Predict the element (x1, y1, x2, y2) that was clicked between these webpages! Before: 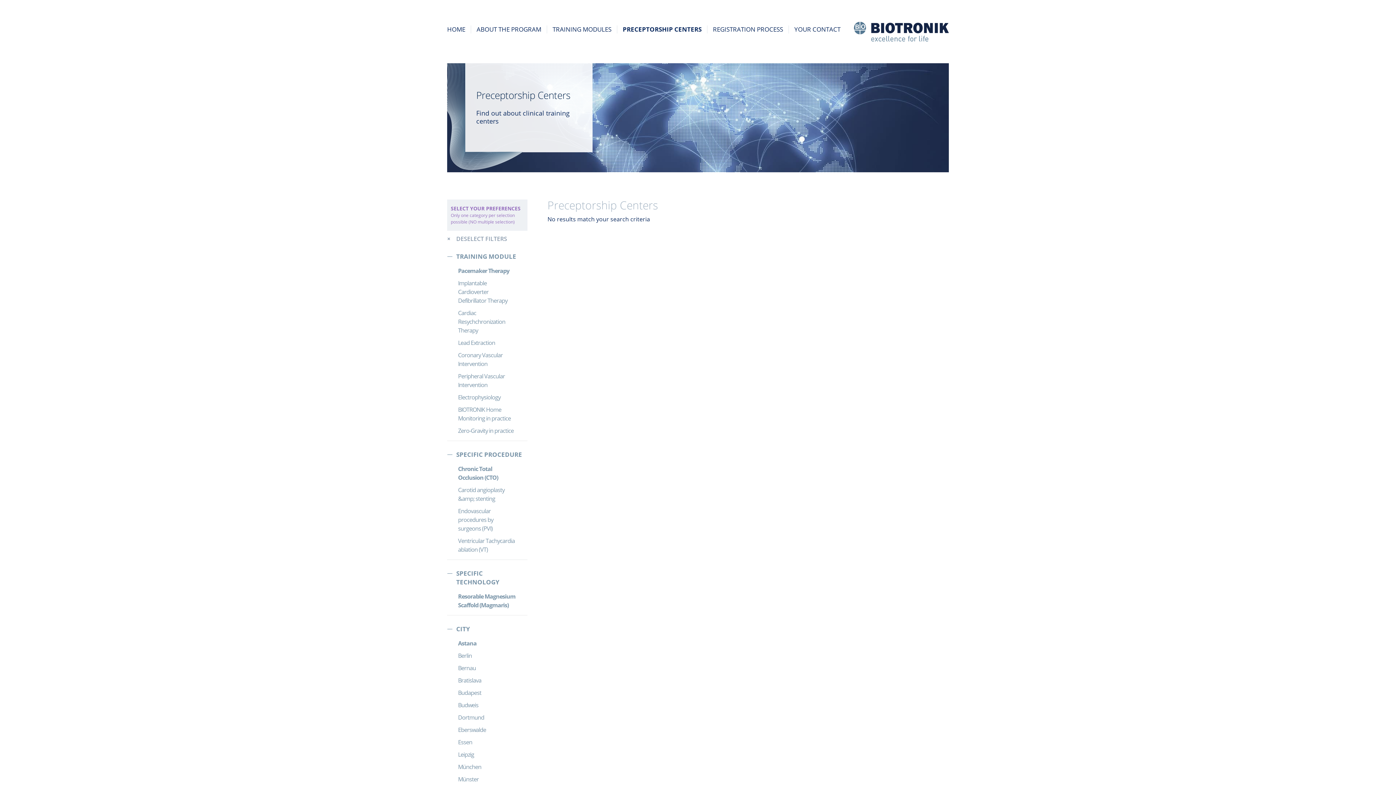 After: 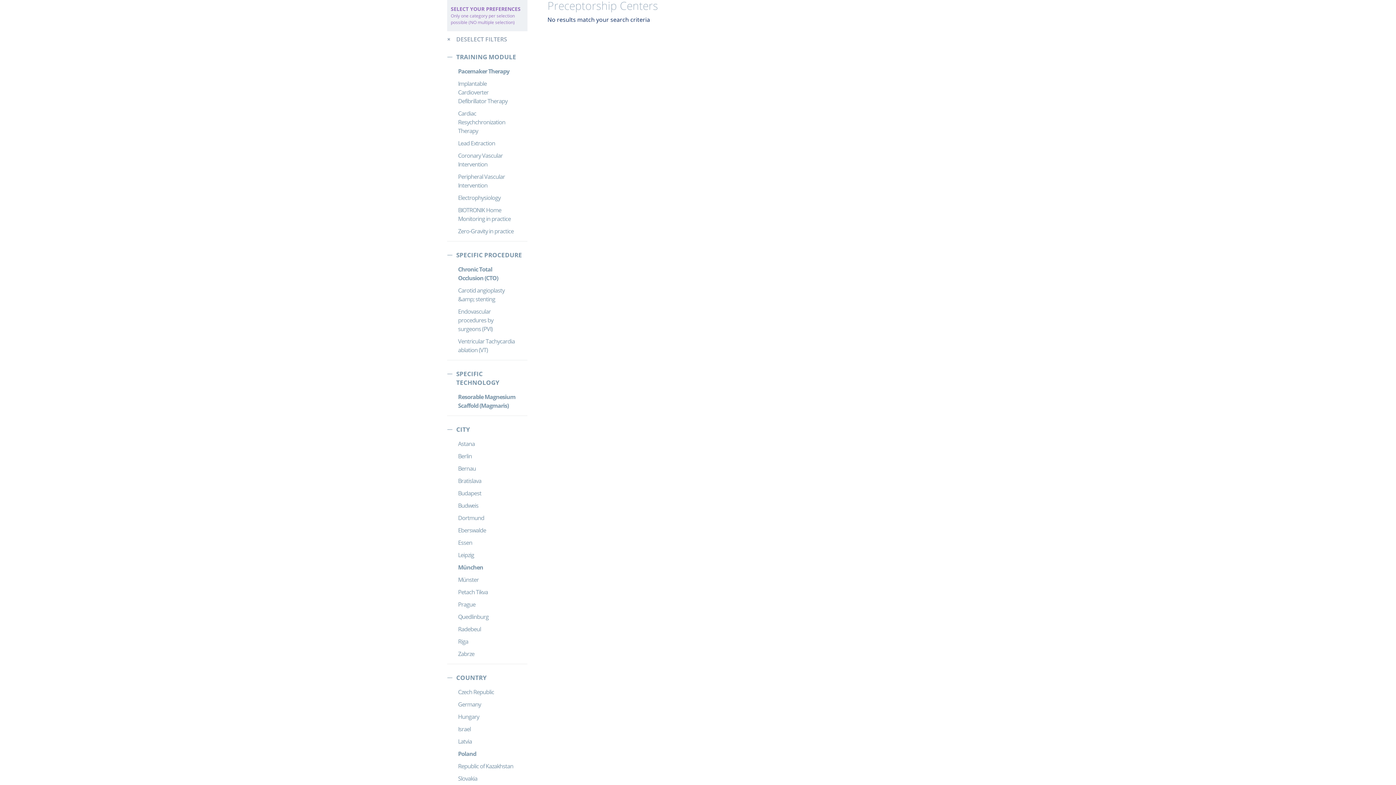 Action: bbox: (458, 761, 516, 773) label: München